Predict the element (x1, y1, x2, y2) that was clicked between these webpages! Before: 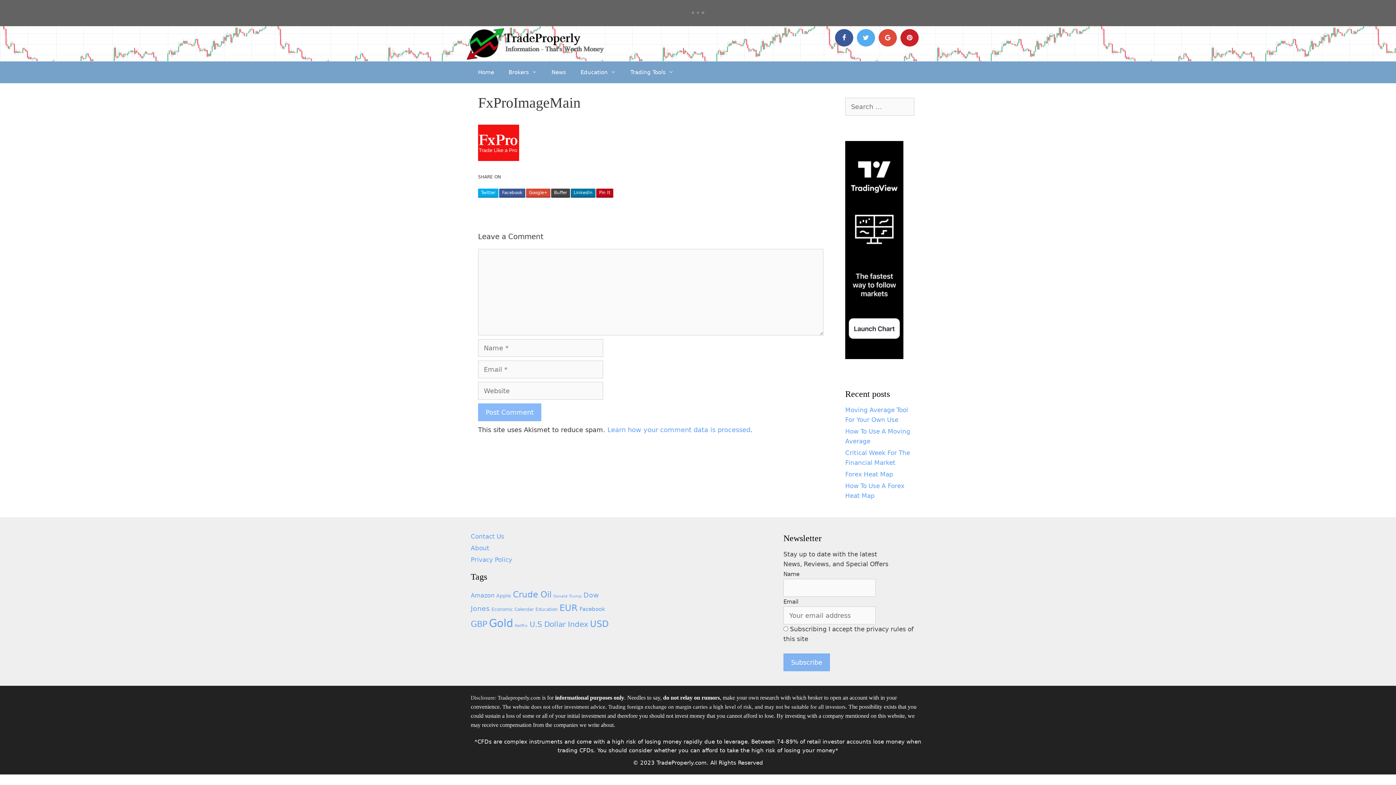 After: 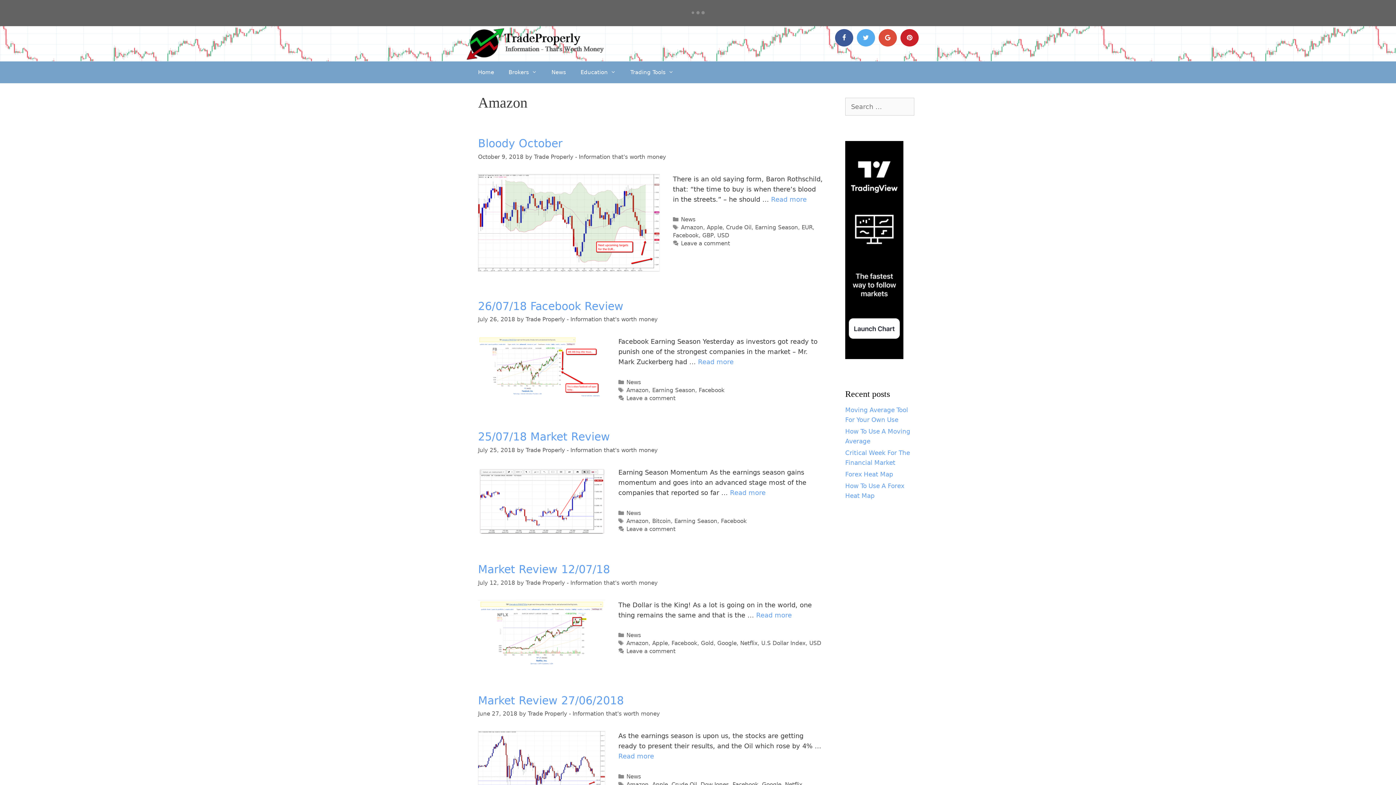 Action: label: Amazon (11 items) bbox: (470, 592, 494, 599)